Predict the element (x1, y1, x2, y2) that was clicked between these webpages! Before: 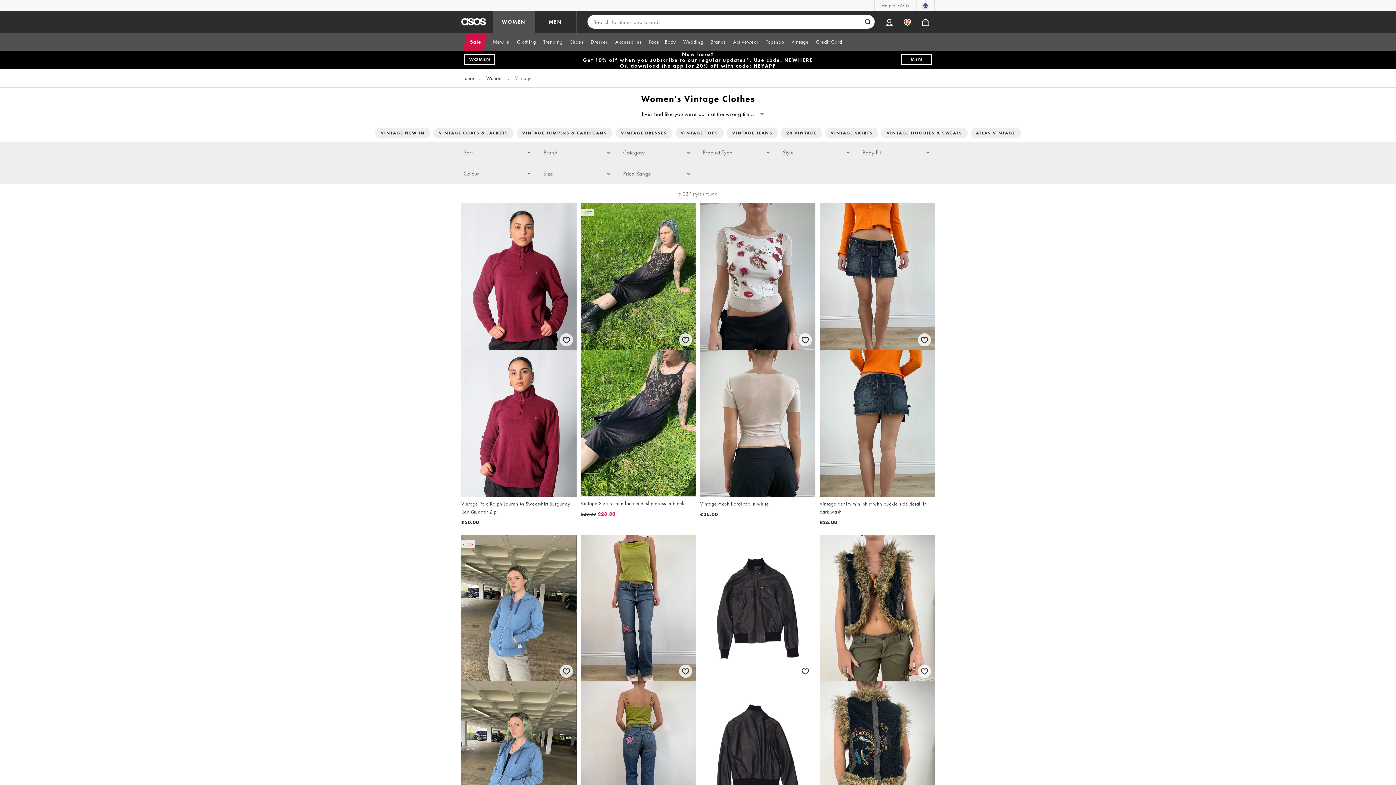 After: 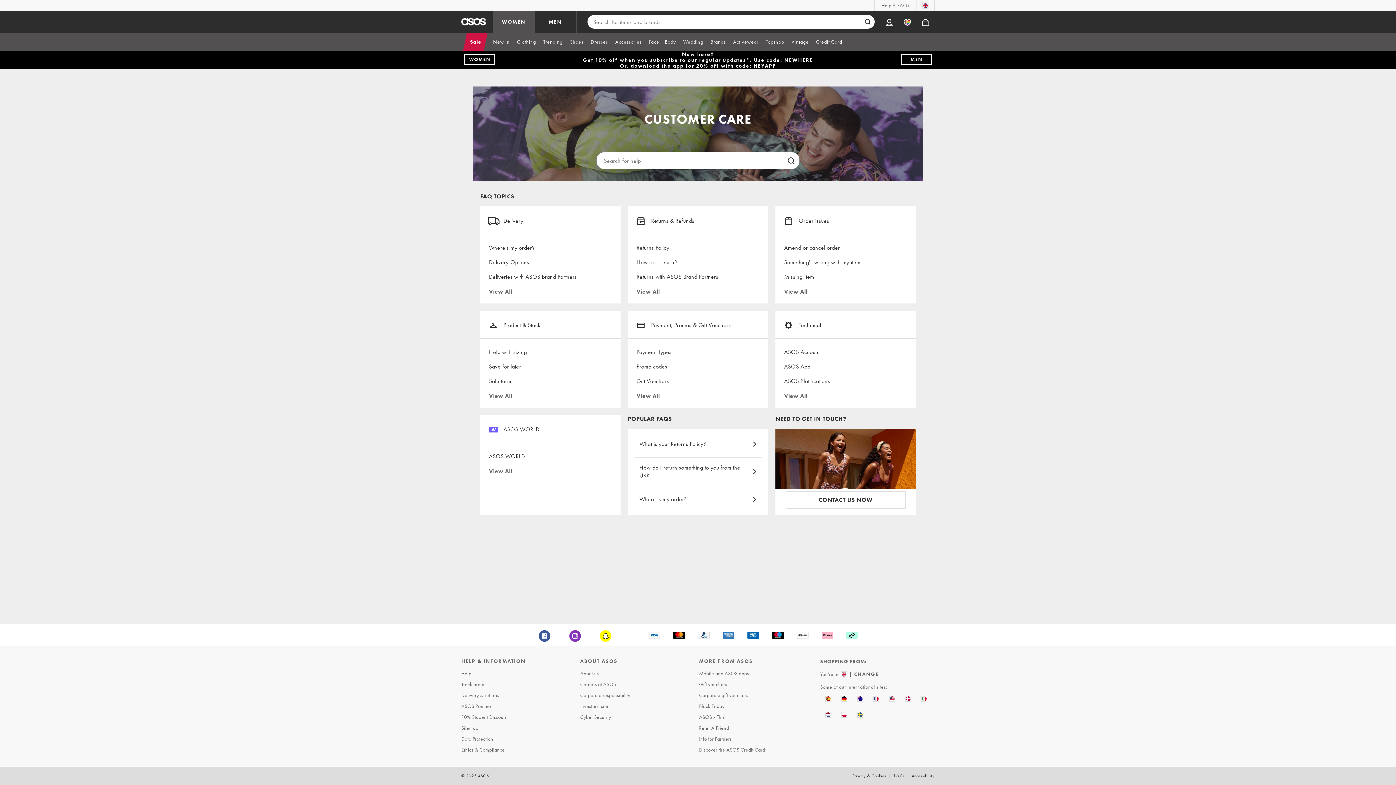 Action: bbox: (874, 0, 916, 10) label: Help & FAQs